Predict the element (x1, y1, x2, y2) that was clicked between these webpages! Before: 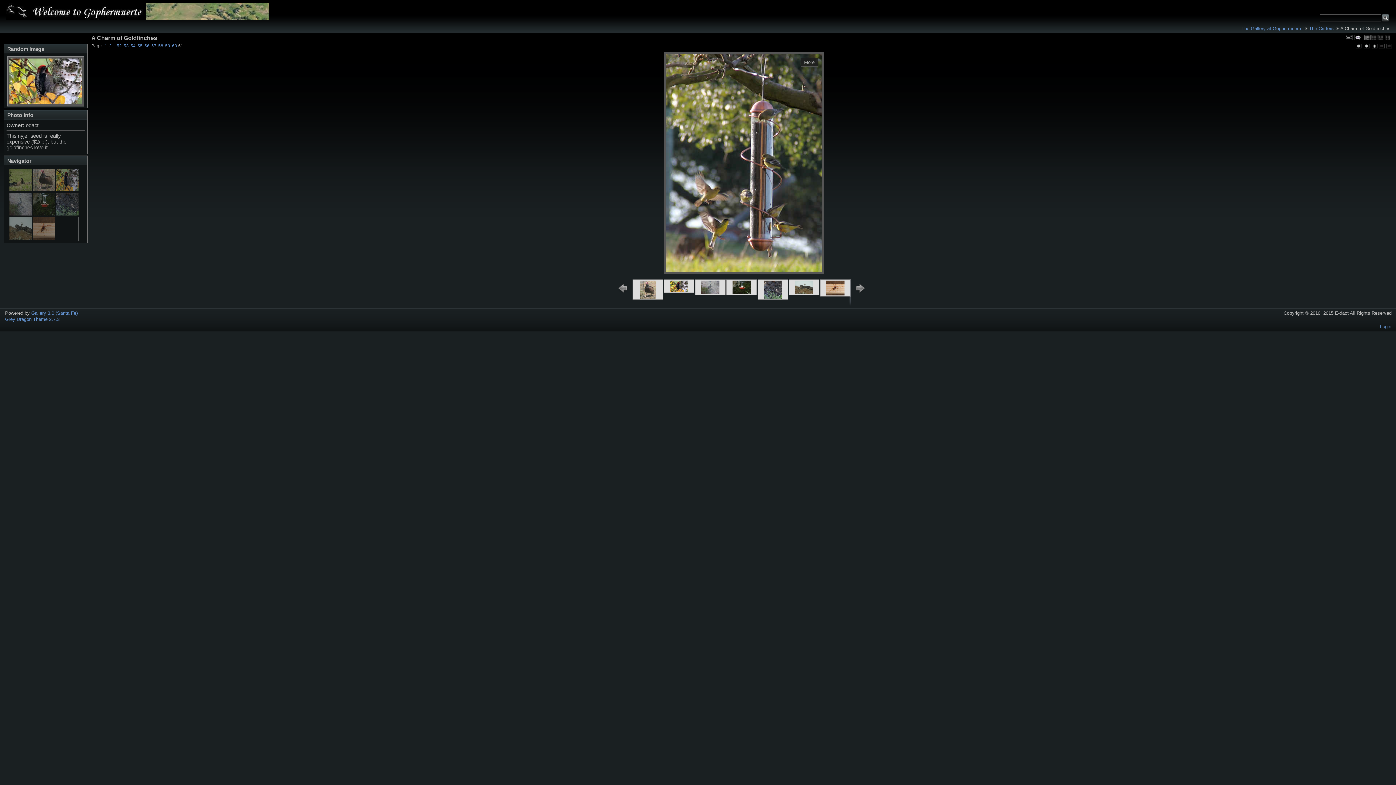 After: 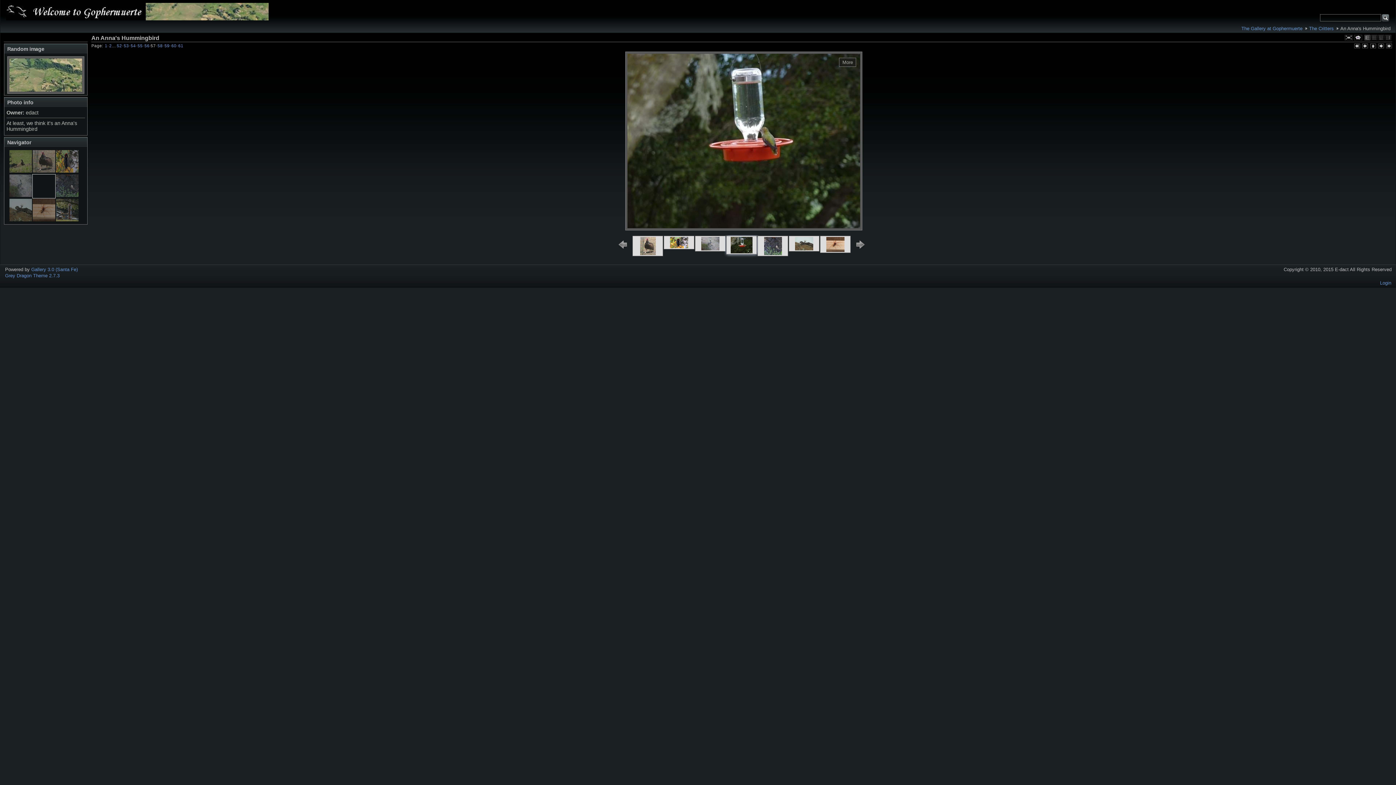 Action: bbox: (732, 290, 750, 294)